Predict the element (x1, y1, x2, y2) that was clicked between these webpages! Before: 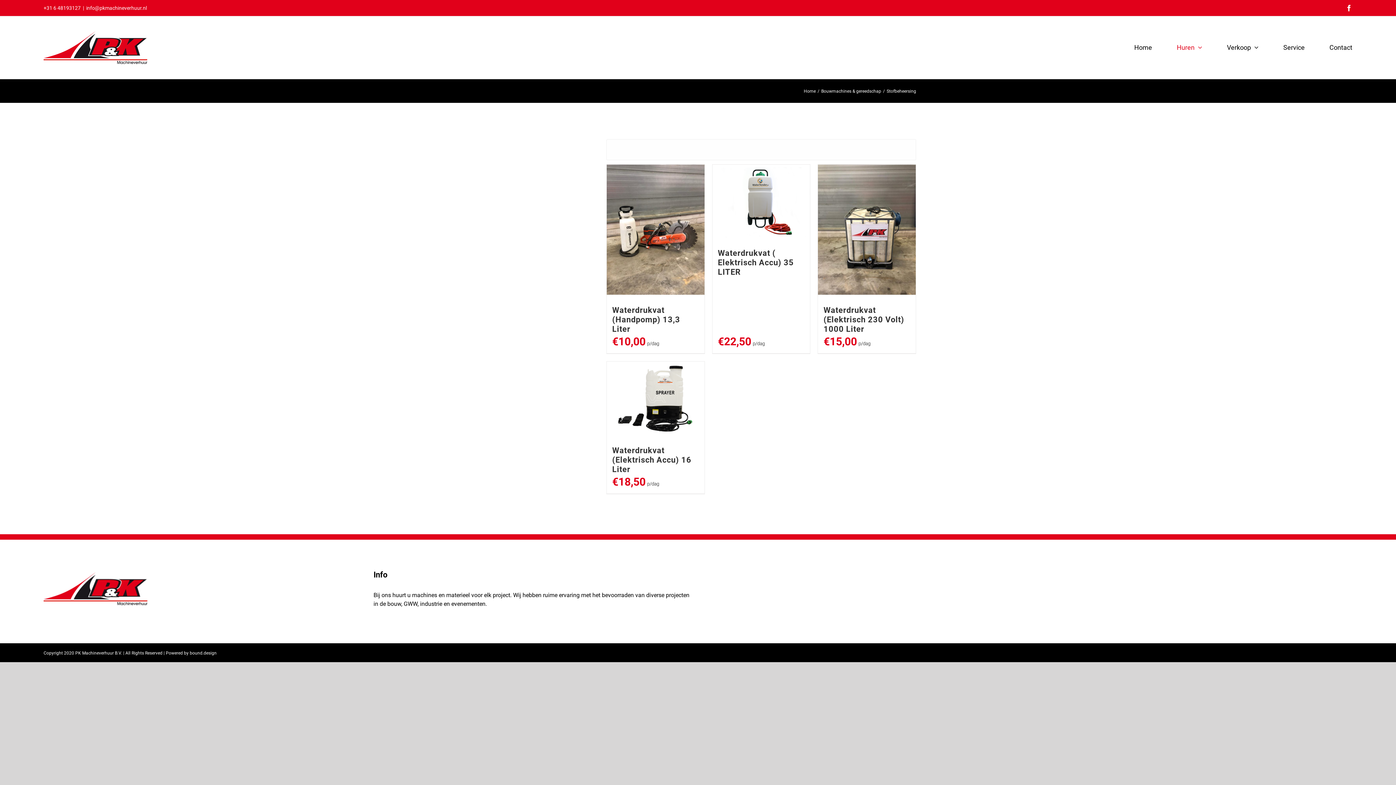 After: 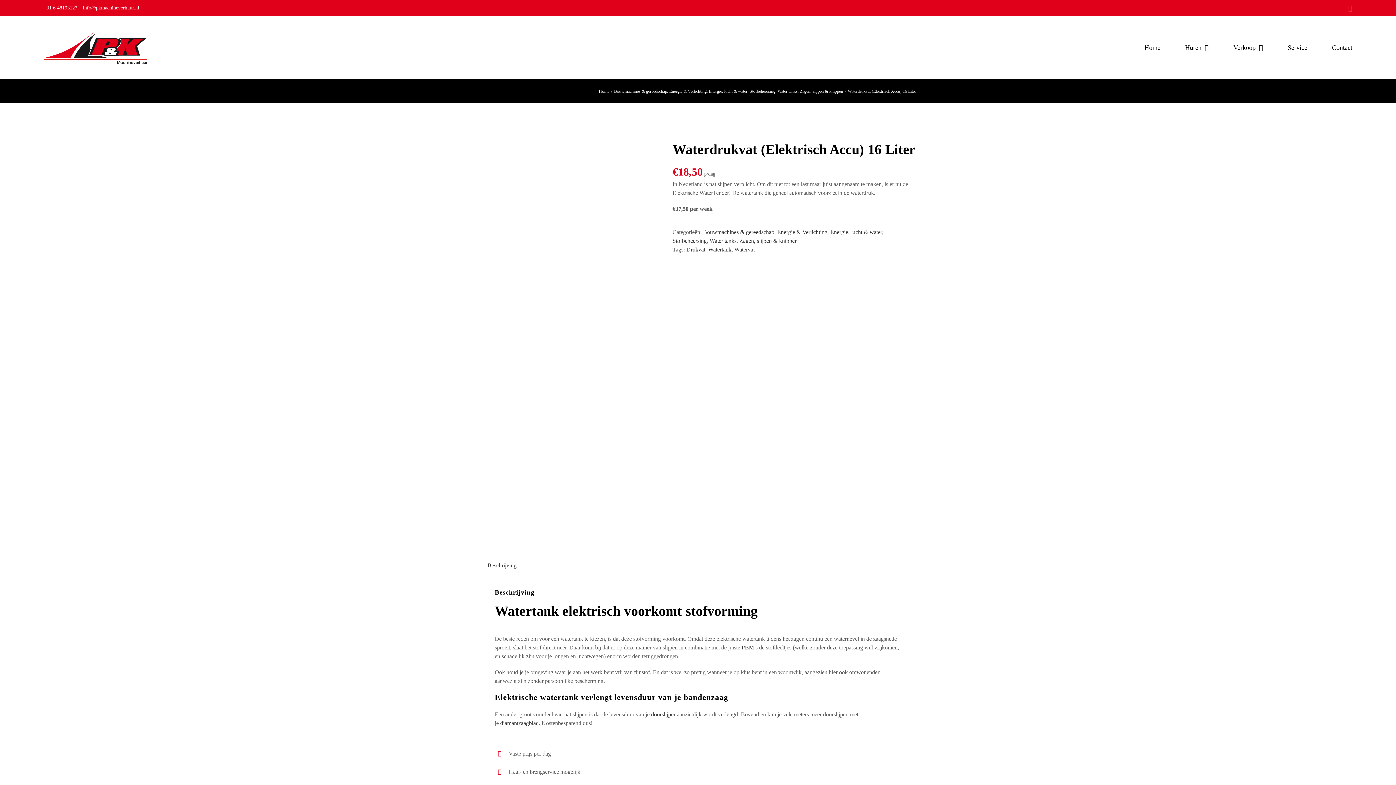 Action: label: Waterdrukvat (Elektrisch Accu) 16 Liter bbox: (612, 446, 691, 474)